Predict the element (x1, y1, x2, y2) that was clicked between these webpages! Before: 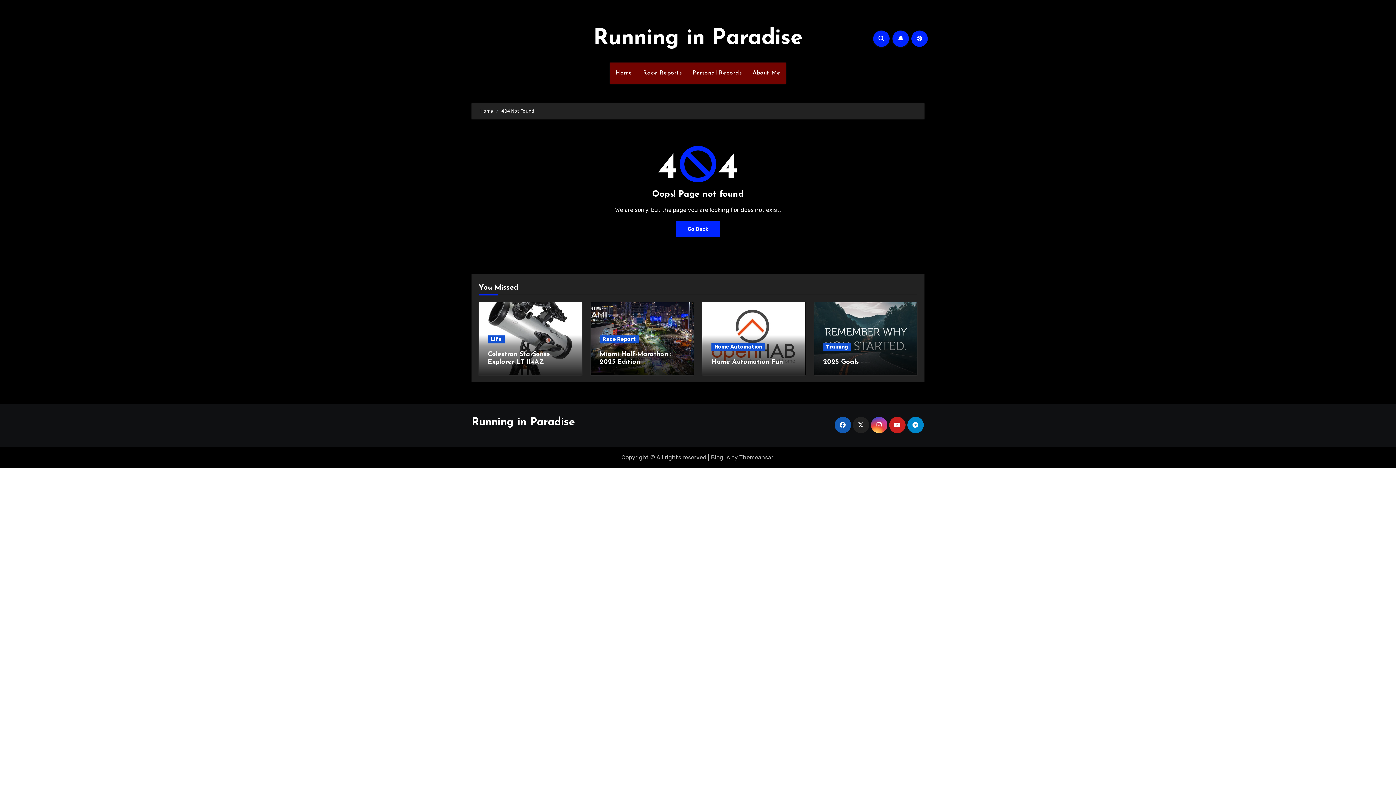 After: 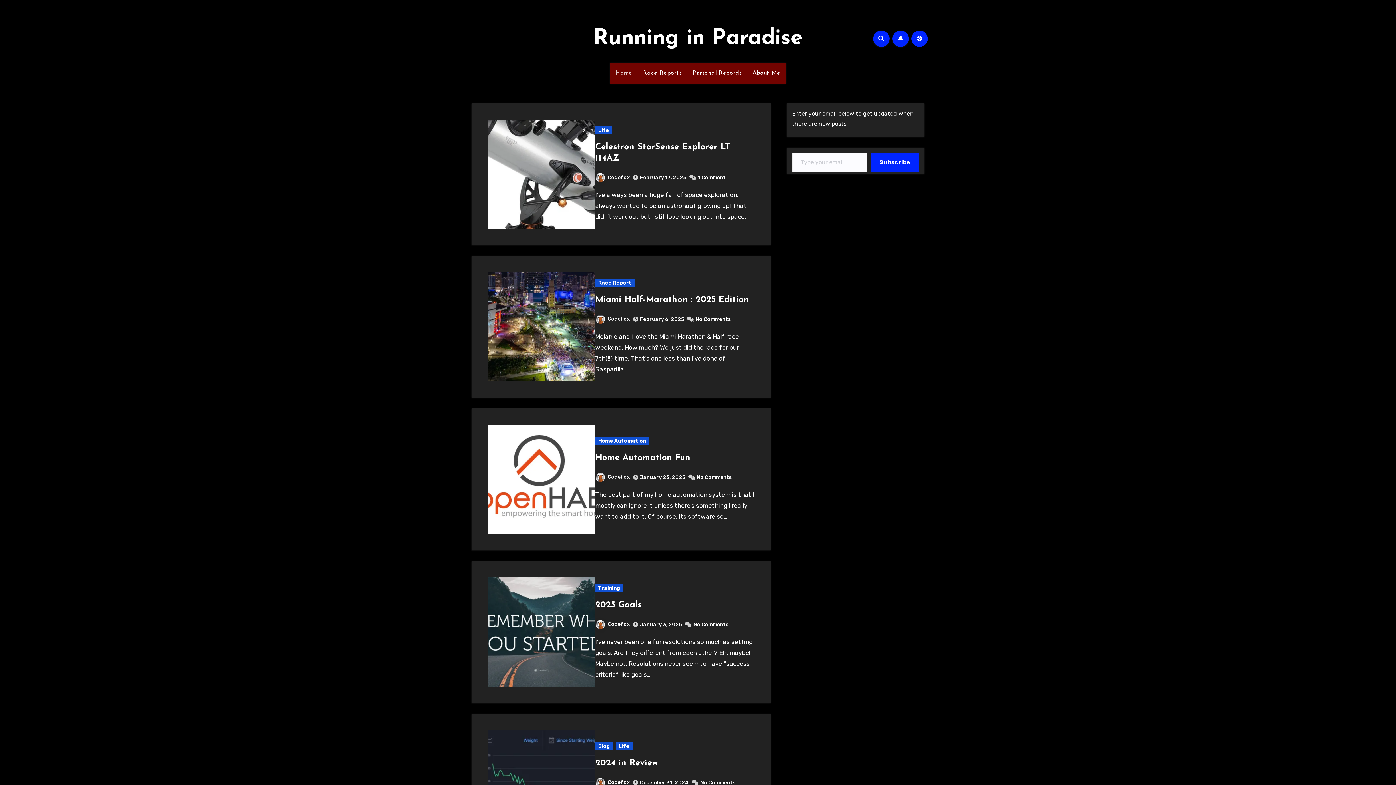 Action: label: Home bbox: (610, 62, 637, 83)